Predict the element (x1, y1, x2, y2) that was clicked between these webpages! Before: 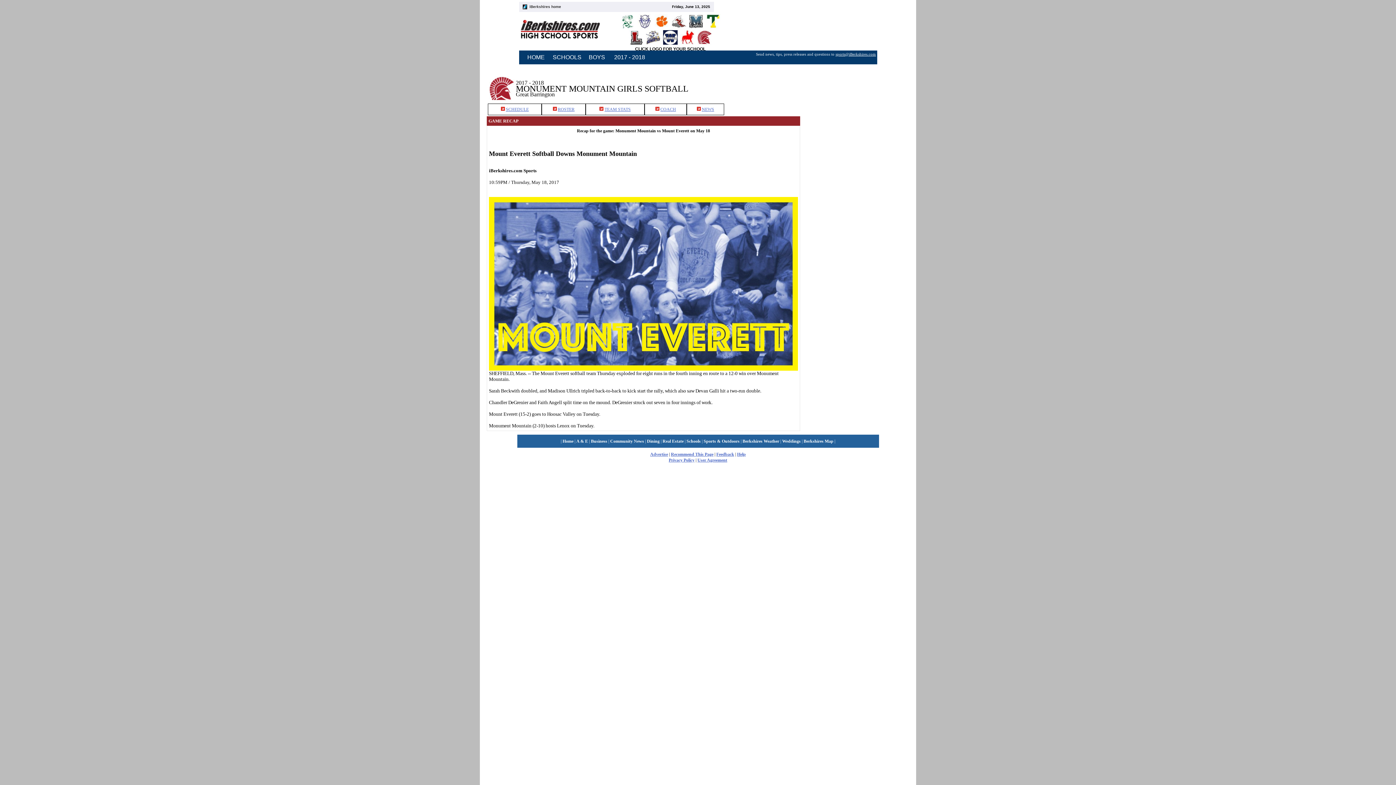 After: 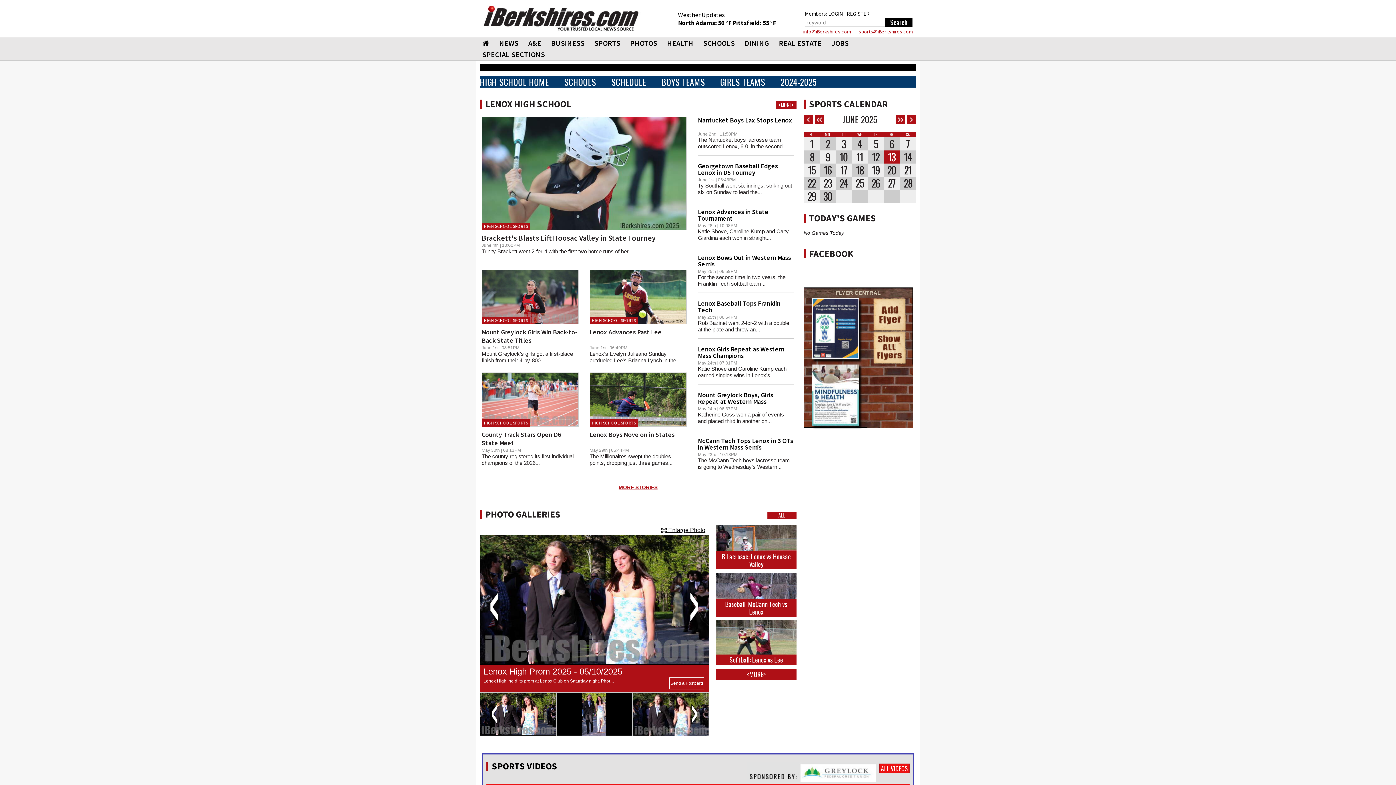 Action: bbox: (629, 40, 643, 45)